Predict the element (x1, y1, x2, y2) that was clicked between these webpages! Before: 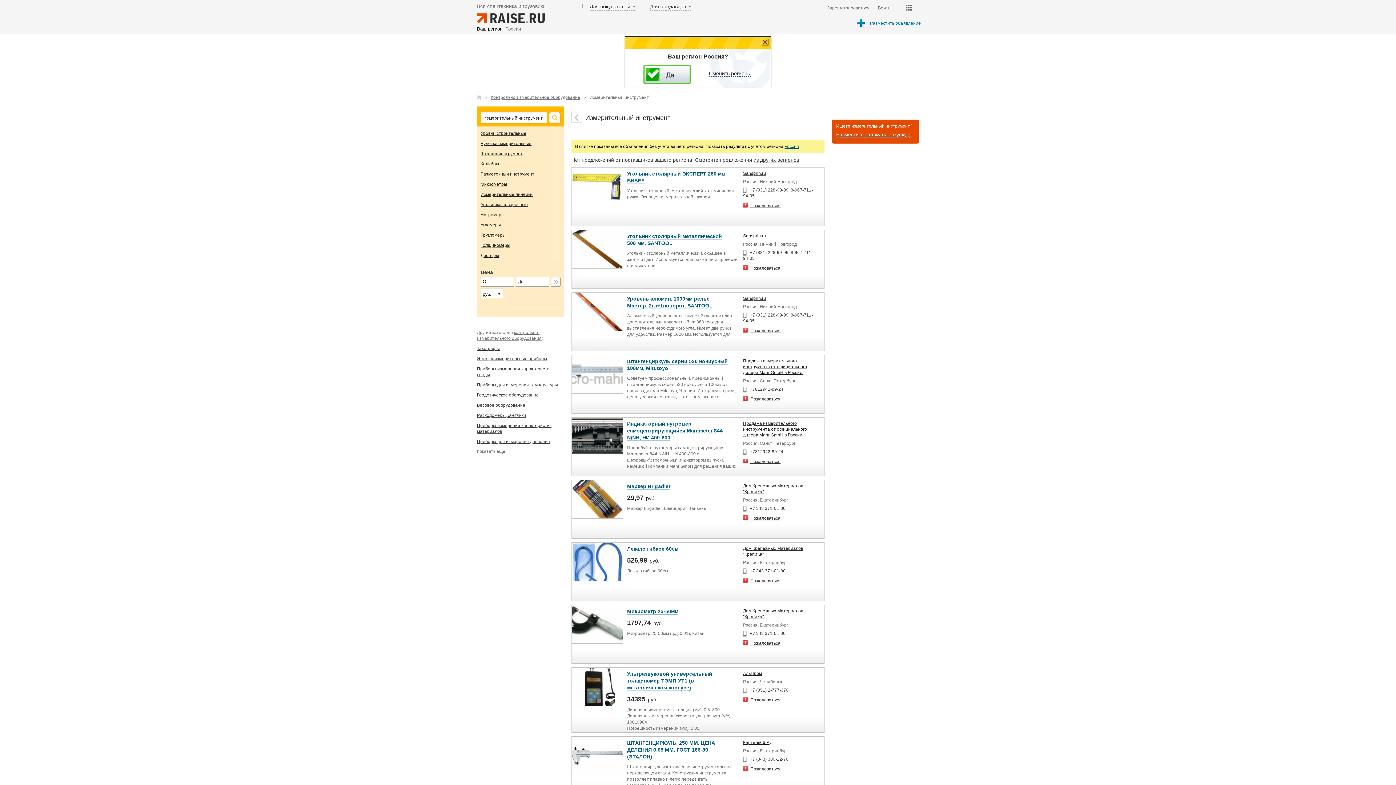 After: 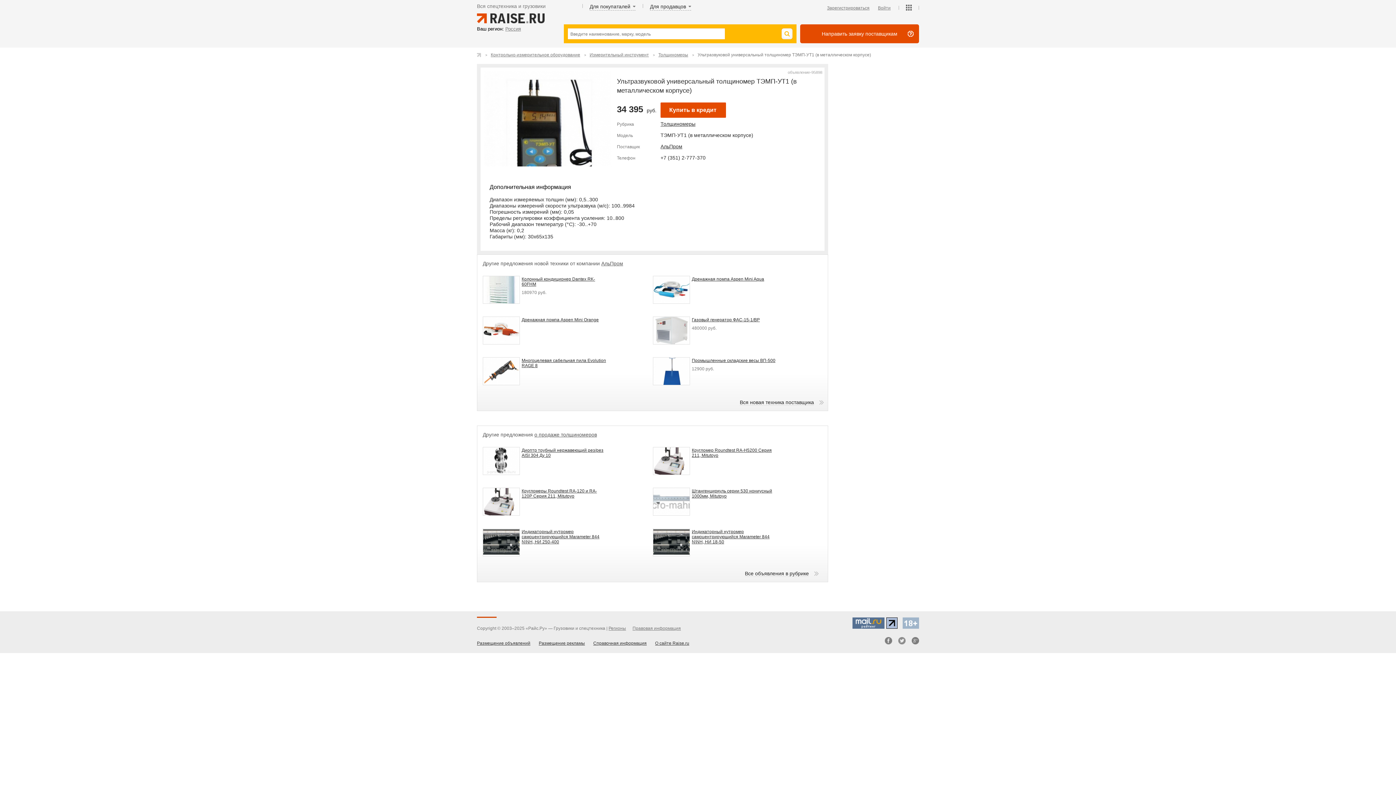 Action: bbox: (627, 671, 712, 691) label: Ультразвуковой универсальный толщиномер ТЭМП-УТ1 (в металлическом корпусе)